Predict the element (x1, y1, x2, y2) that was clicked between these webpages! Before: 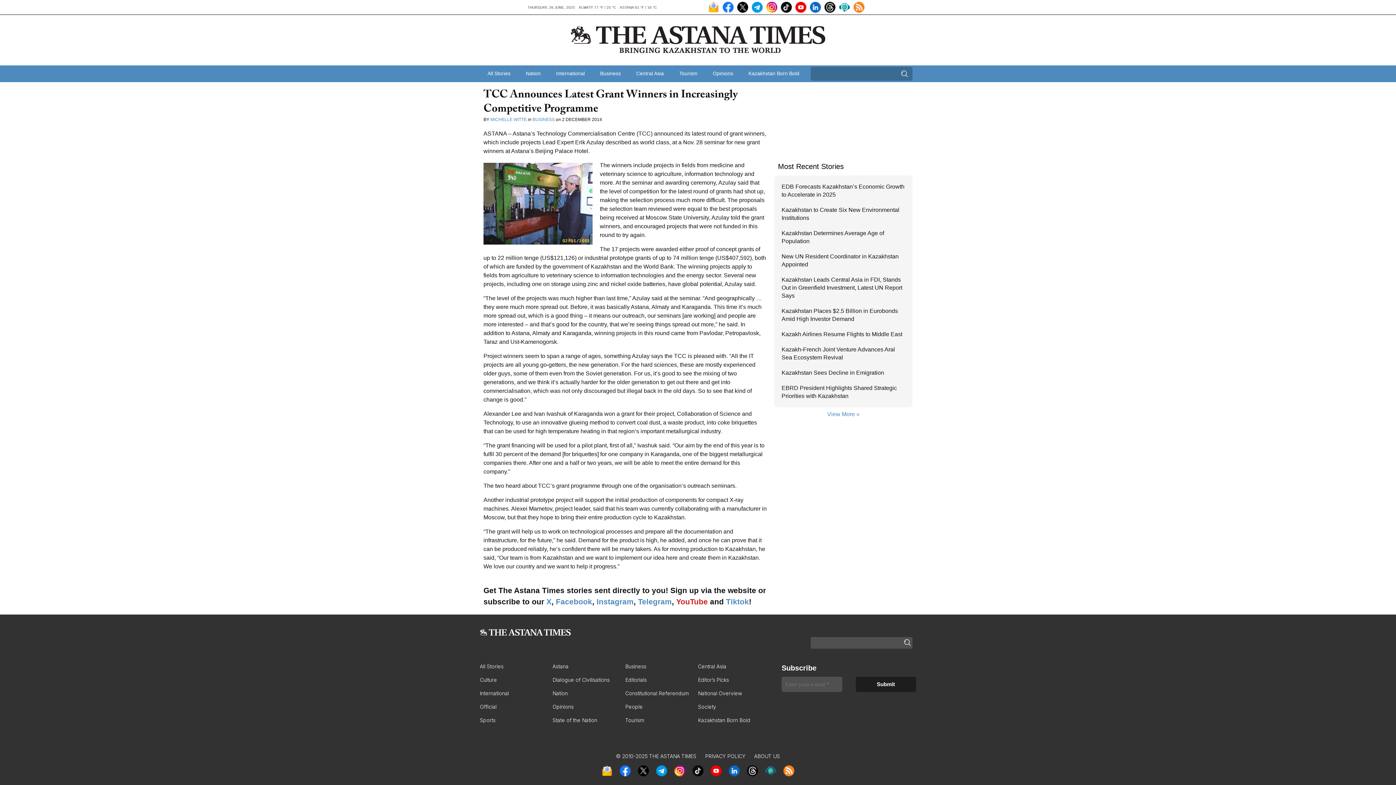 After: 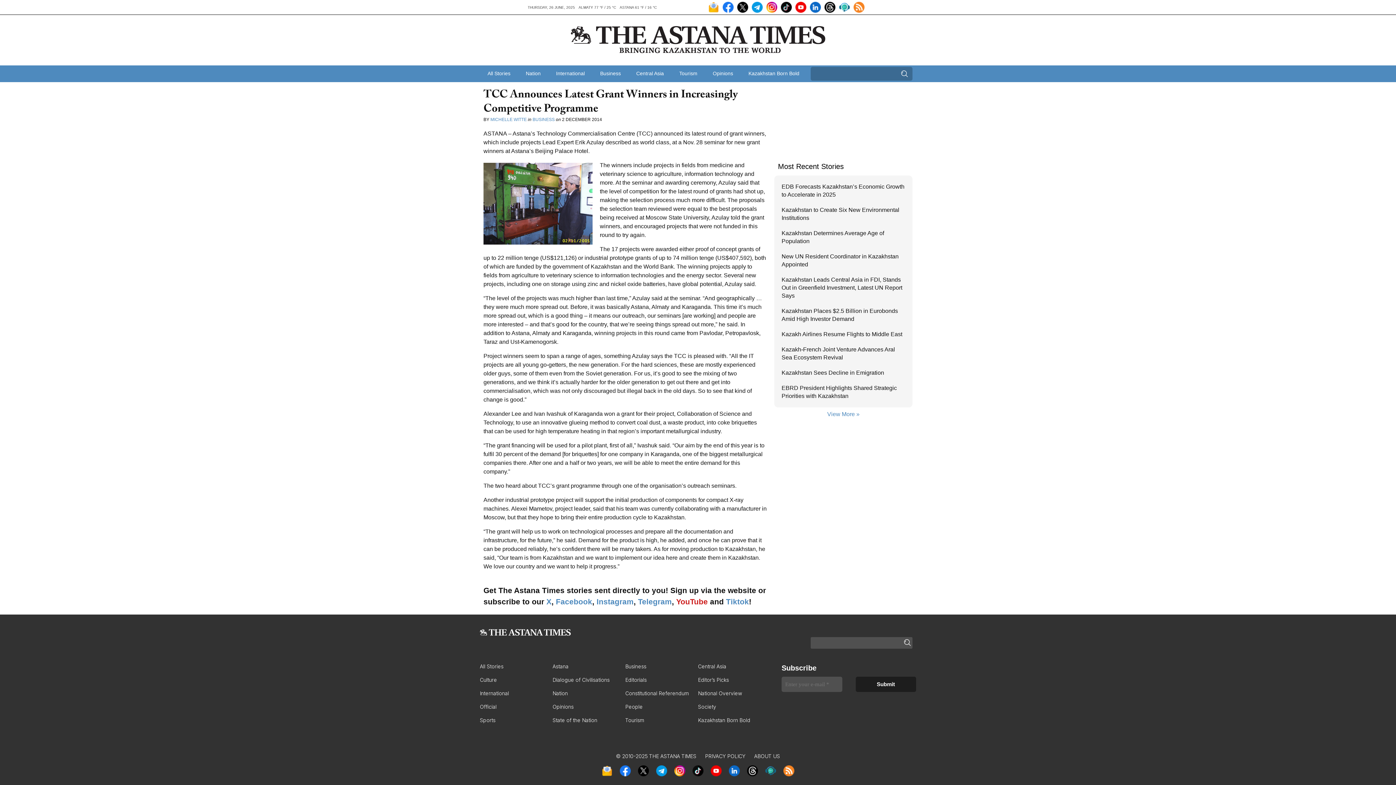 Action: bbox: (781, 1, 792, 12)